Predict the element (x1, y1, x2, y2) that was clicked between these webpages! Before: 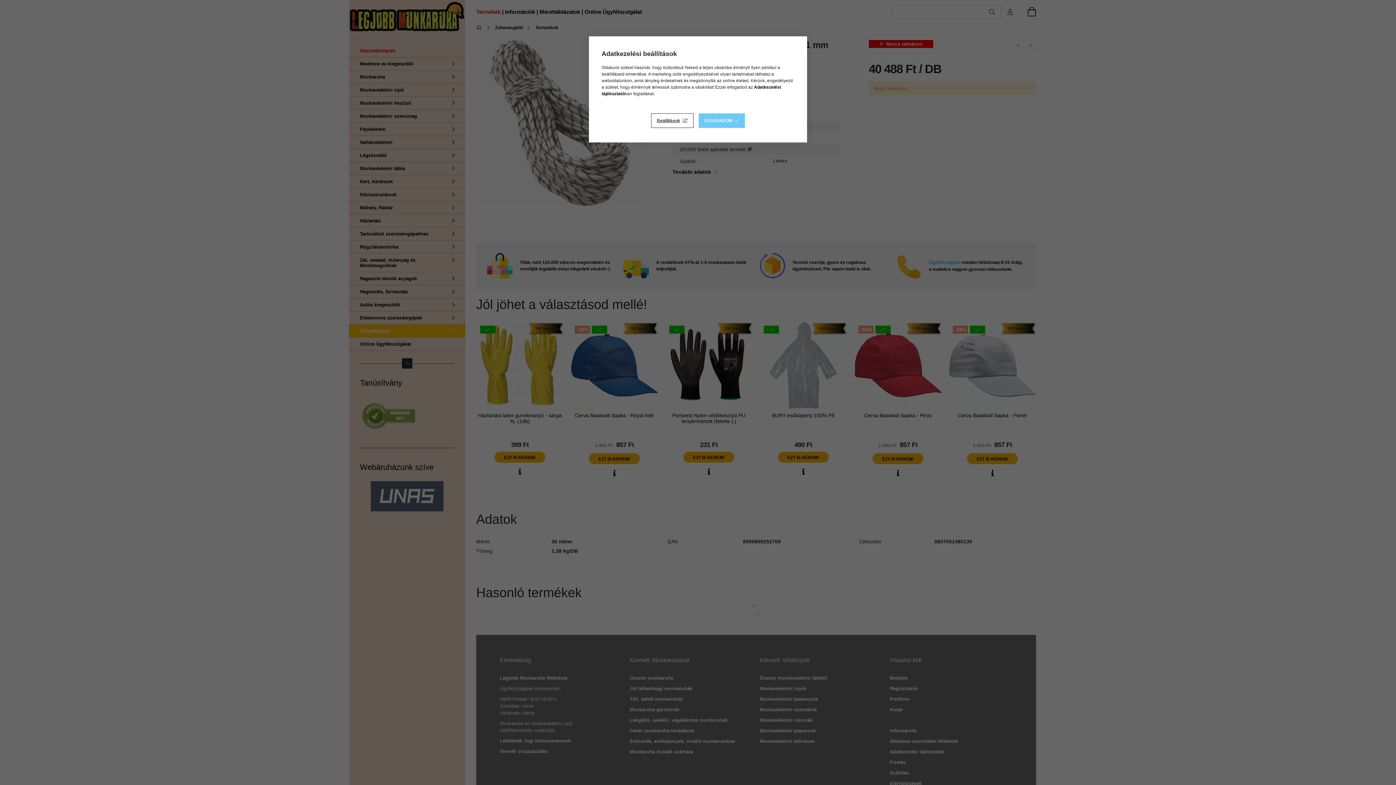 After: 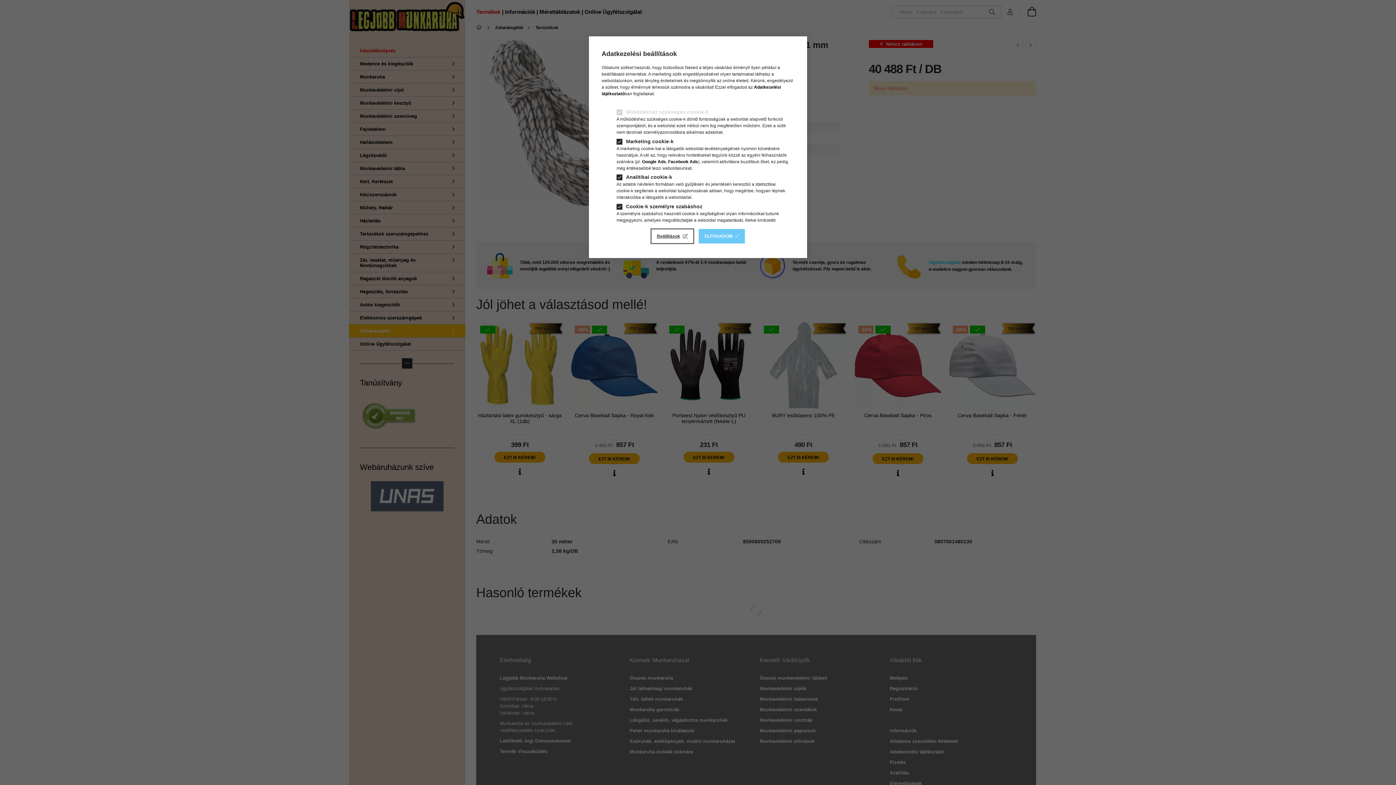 Action: bbox: (651, 113, 693, 128) label: Beállítások